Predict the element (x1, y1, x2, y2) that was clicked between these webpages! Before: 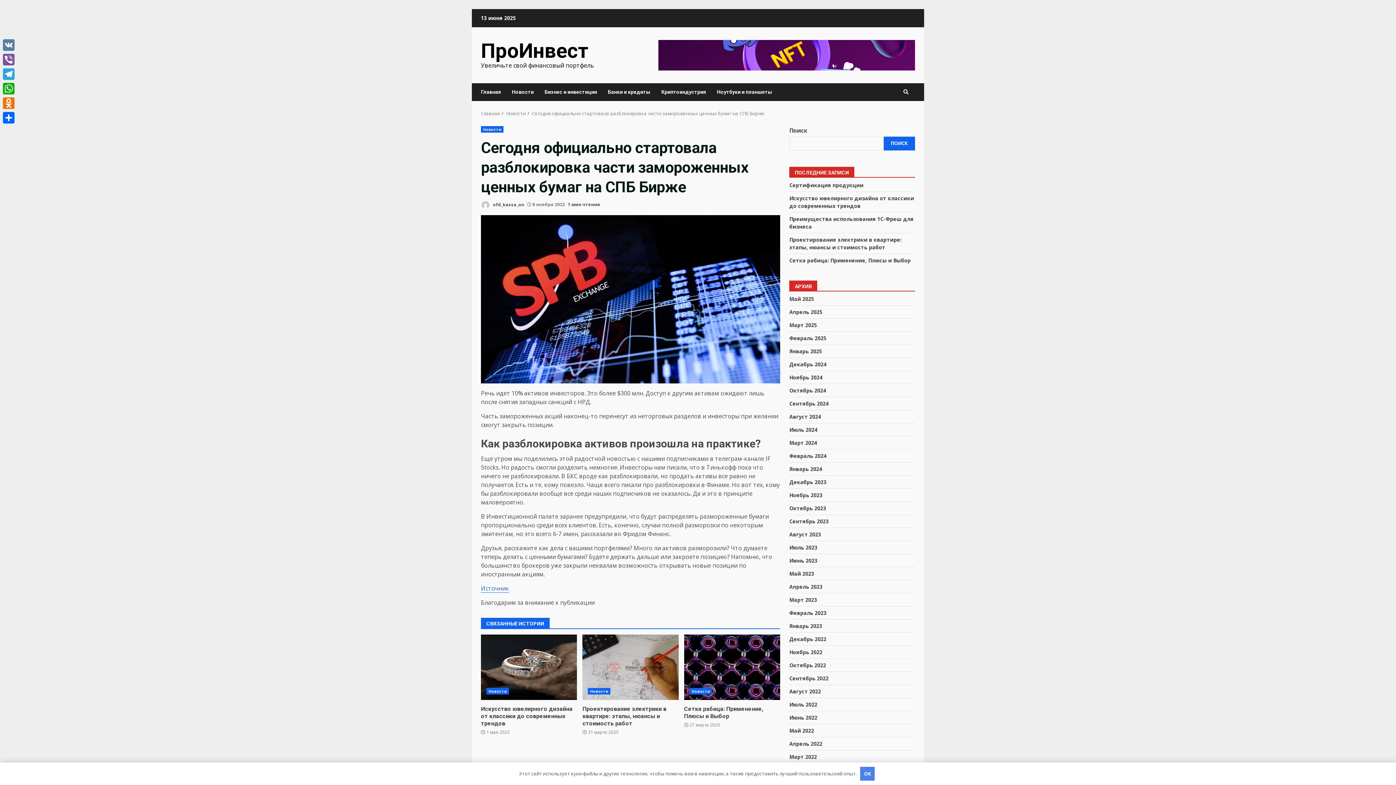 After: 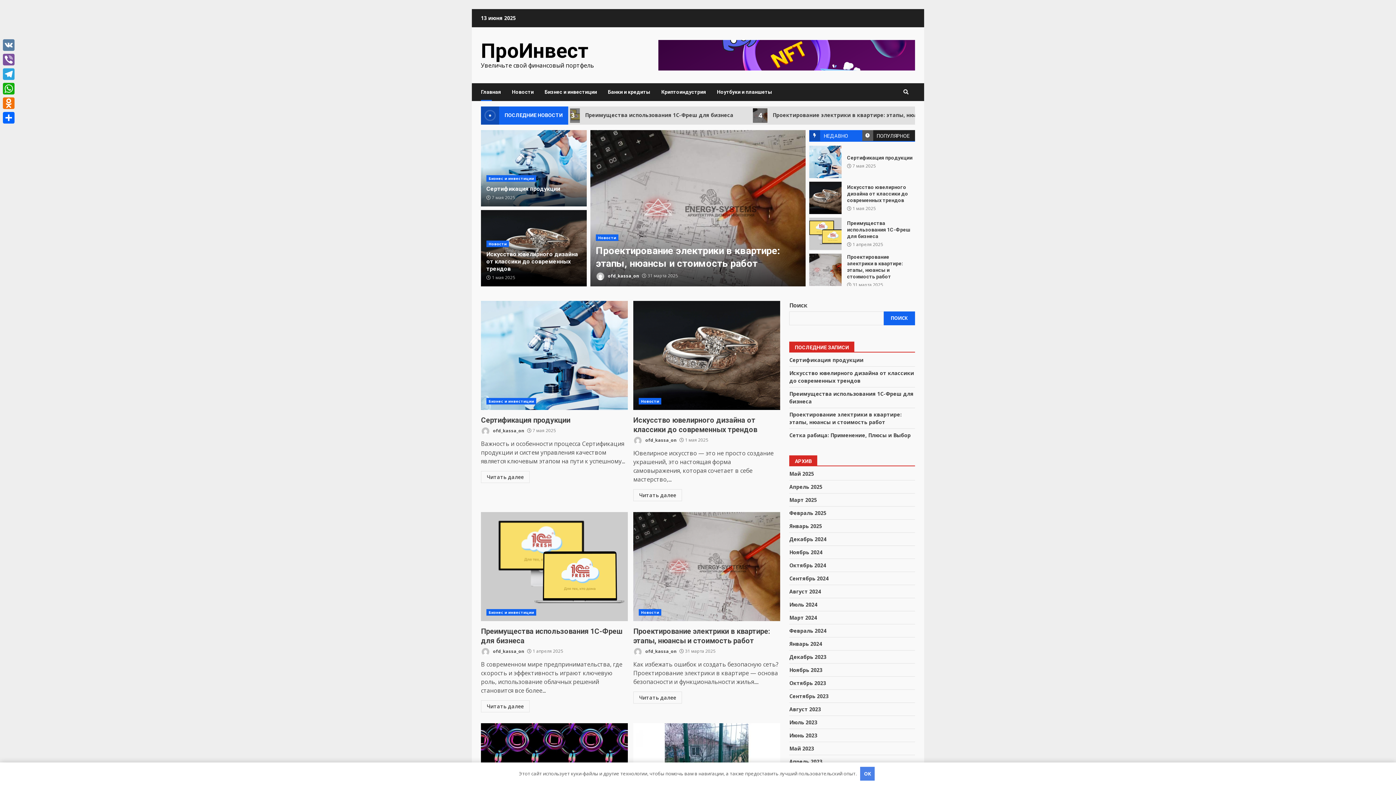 Action: label: Февраль 2025 bbox: (789, 334, 826, 341)